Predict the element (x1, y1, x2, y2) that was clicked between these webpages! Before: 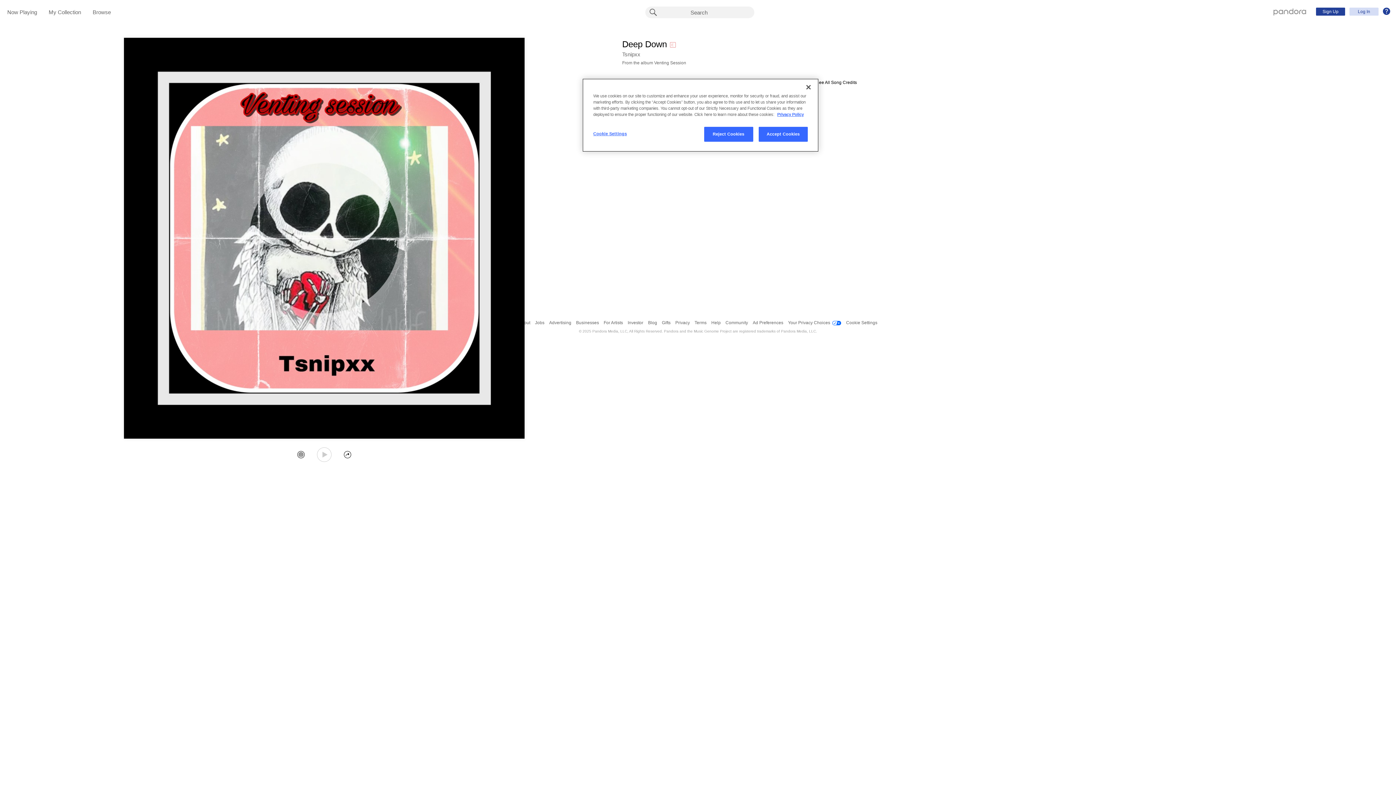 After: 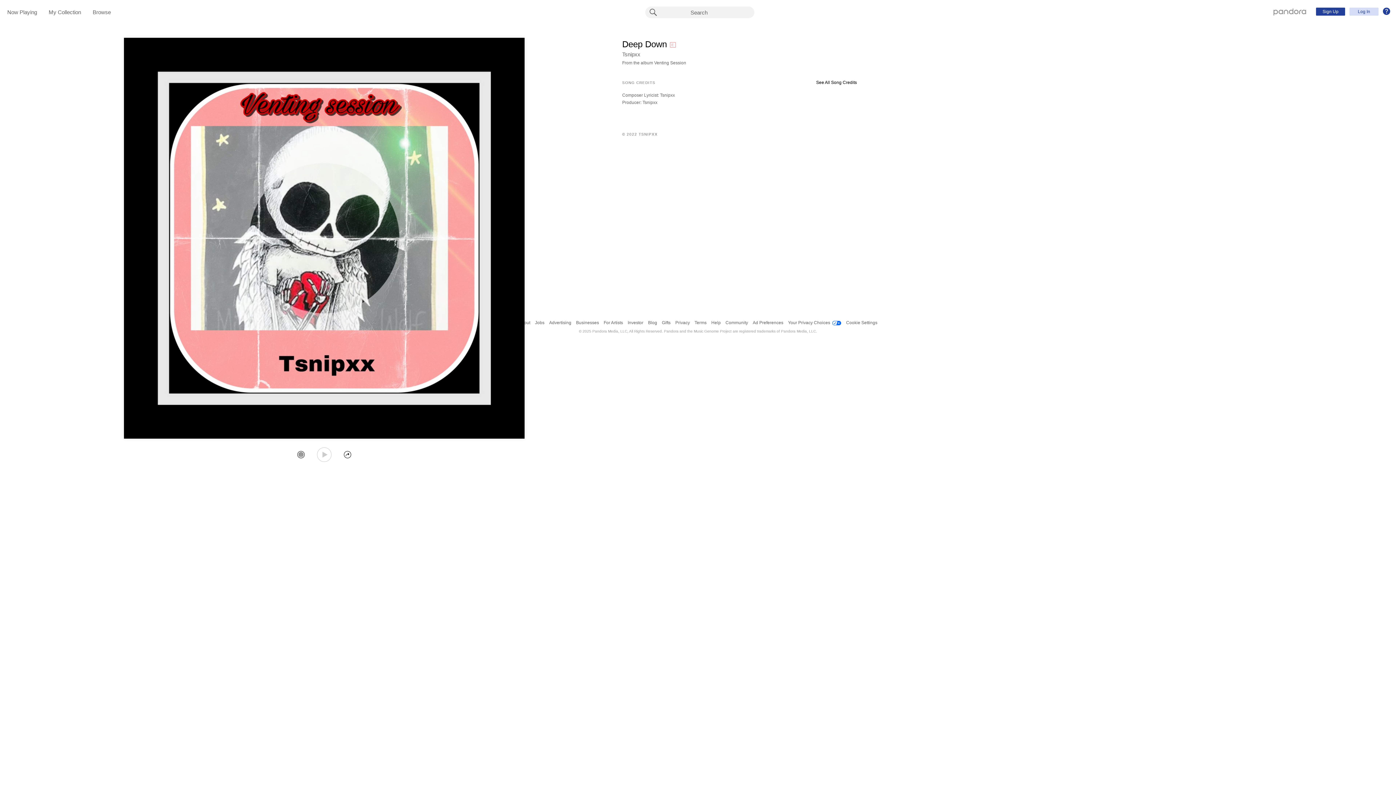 Action: bbox: (758, 126, 808, 141) label: Accept Cookies